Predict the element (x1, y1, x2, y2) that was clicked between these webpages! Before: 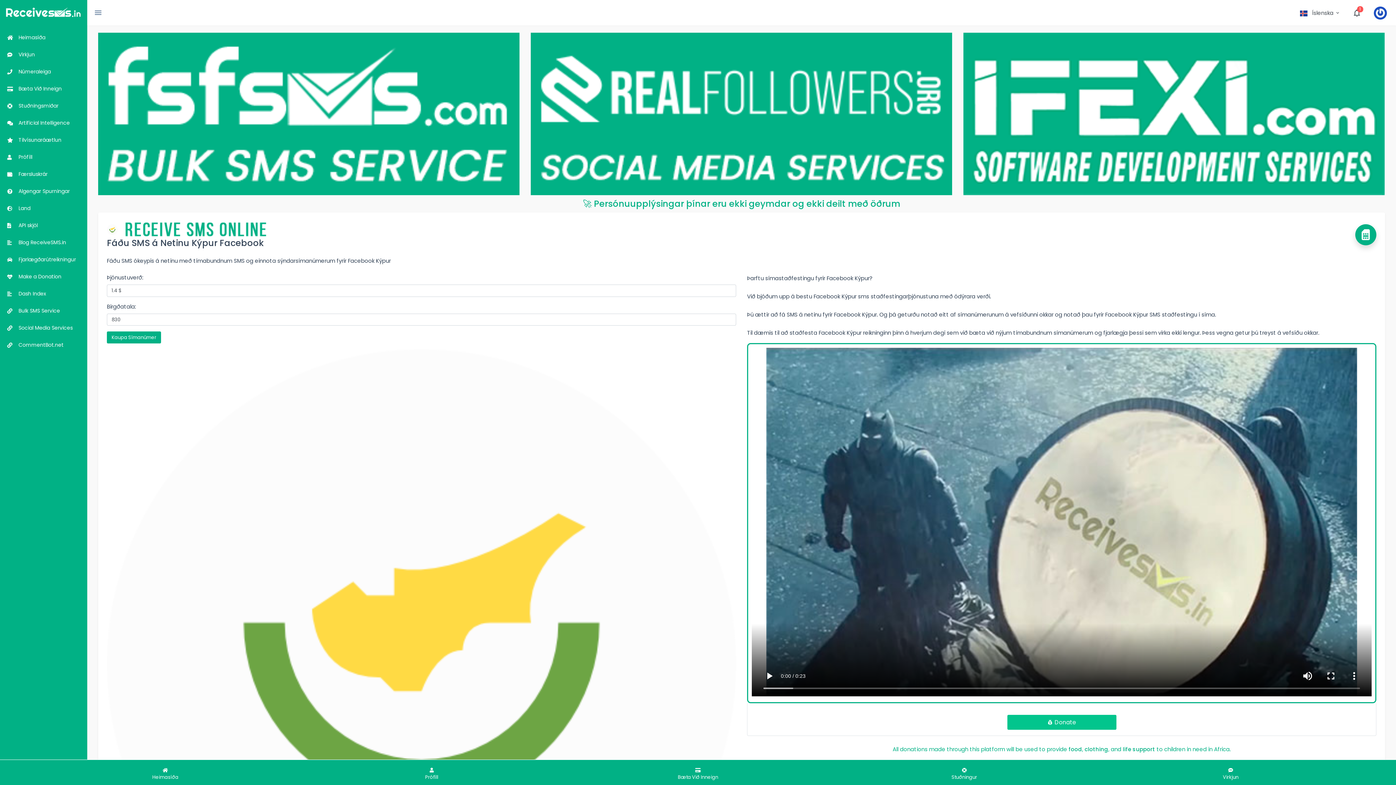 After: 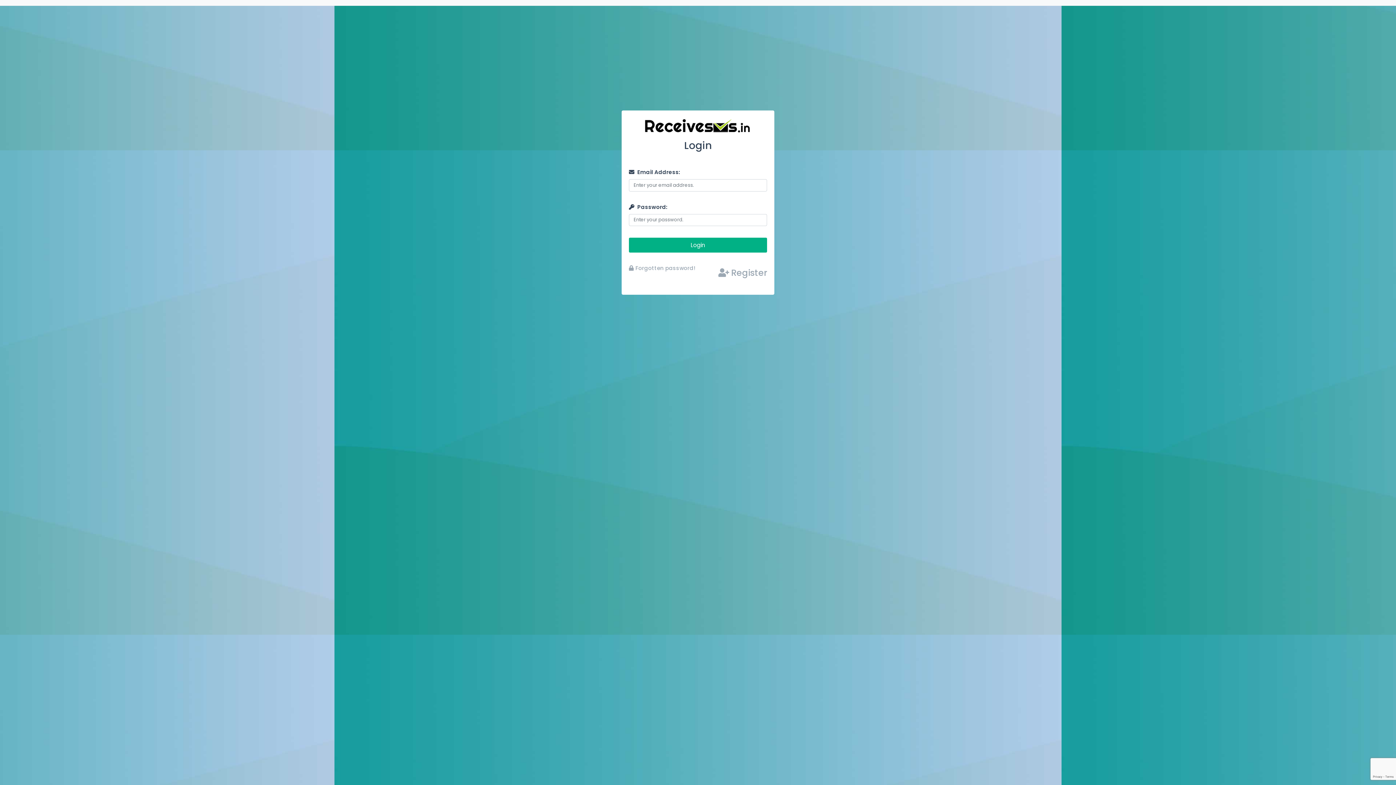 Action: label:  Bæta Við Inneign bbox: (0, 80, 87, 97)